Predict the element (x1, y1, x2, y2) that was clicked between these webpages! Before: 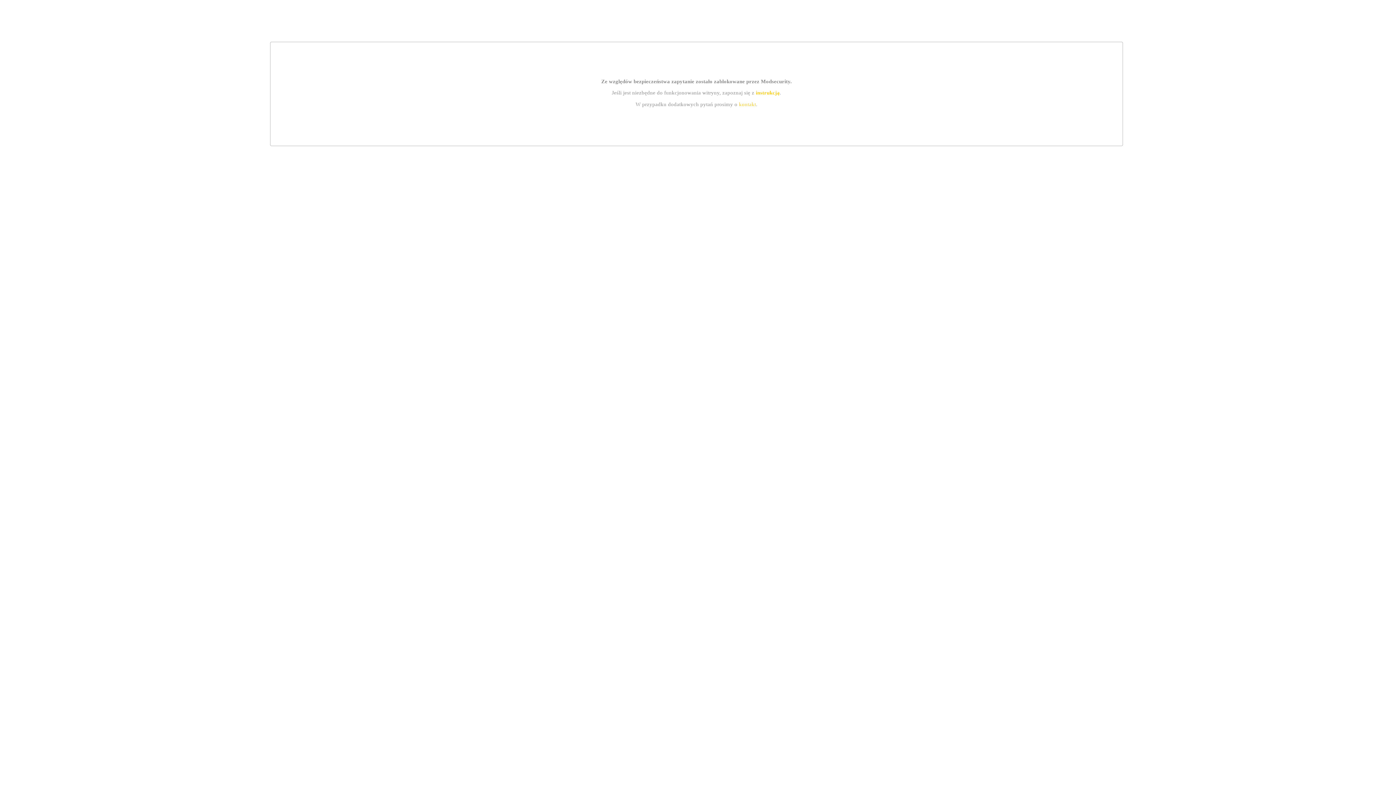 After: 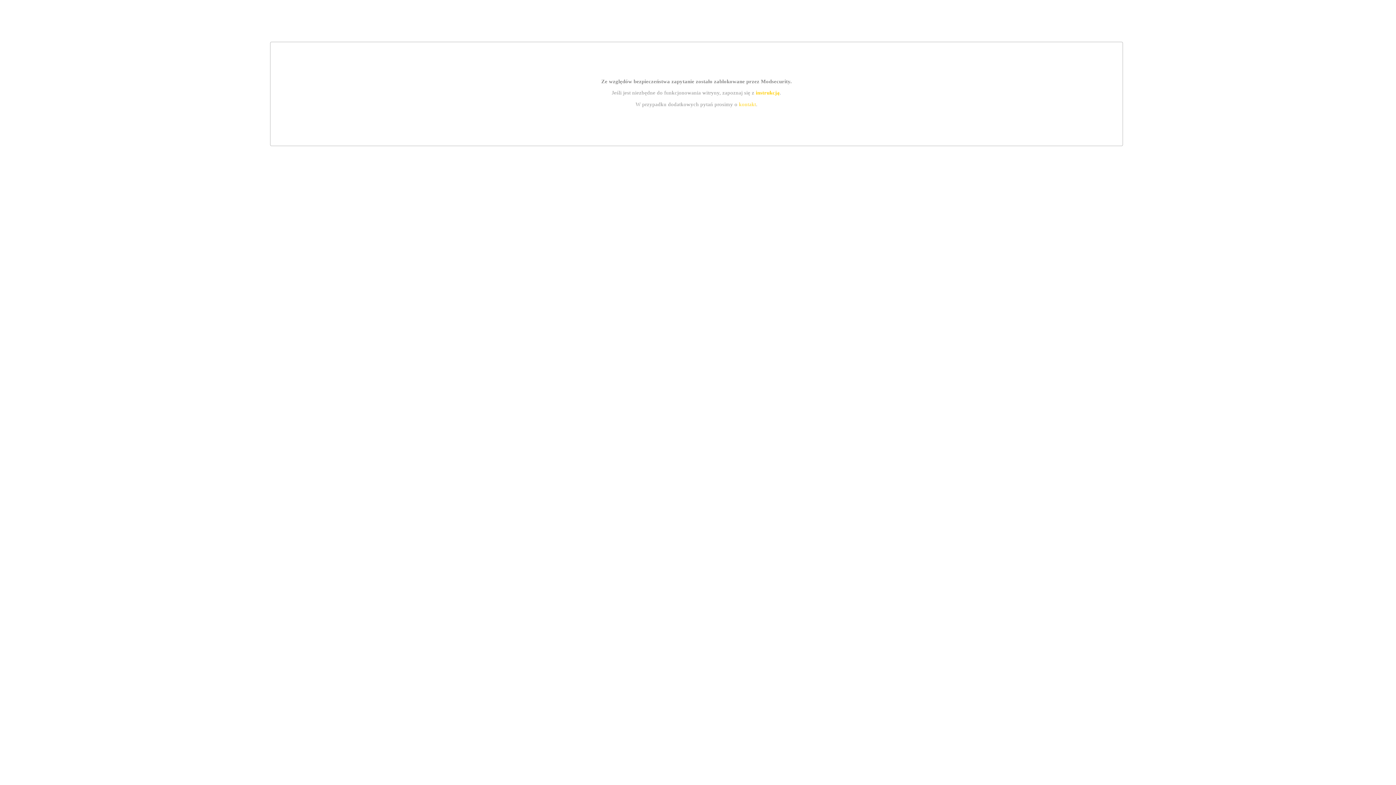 Action: label: kontakt bbox: (739, 101, 756, 107)